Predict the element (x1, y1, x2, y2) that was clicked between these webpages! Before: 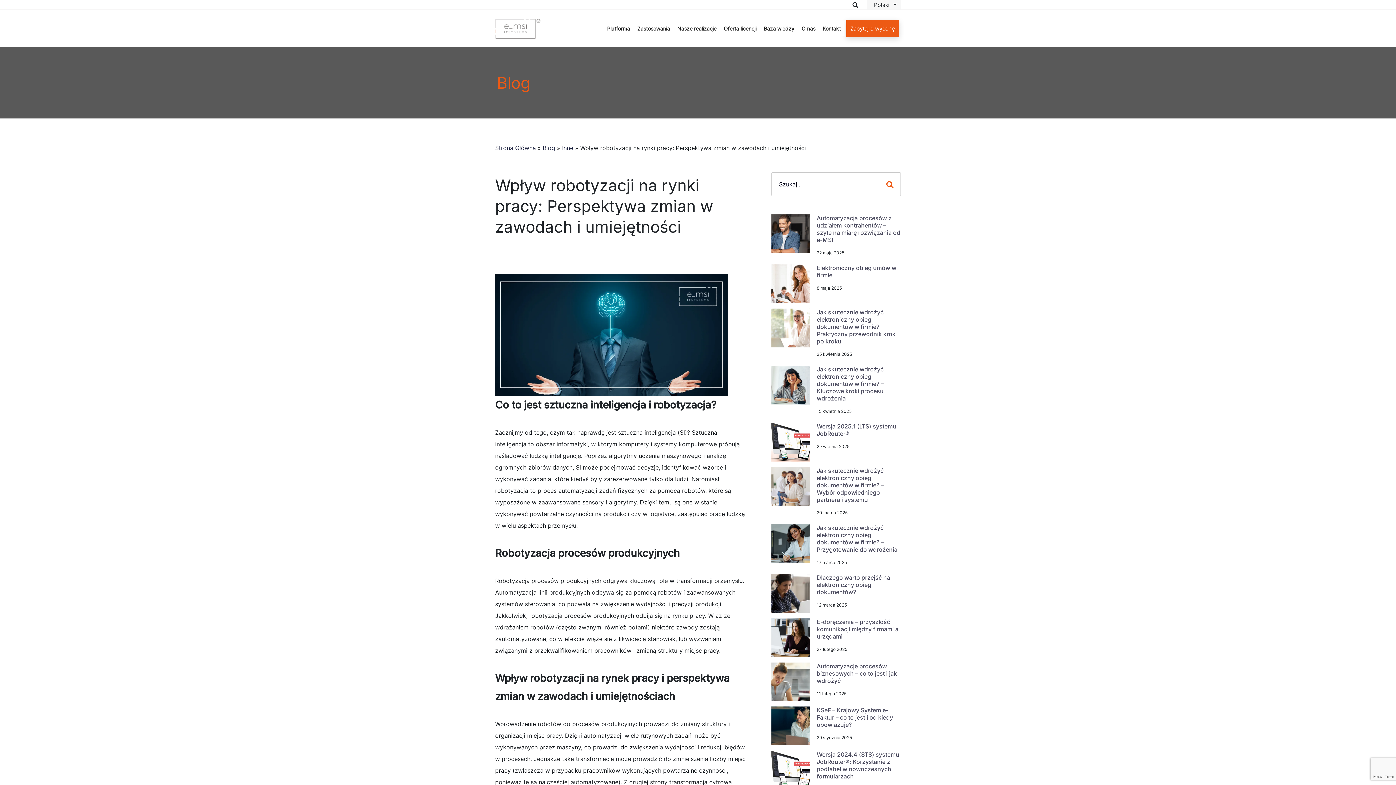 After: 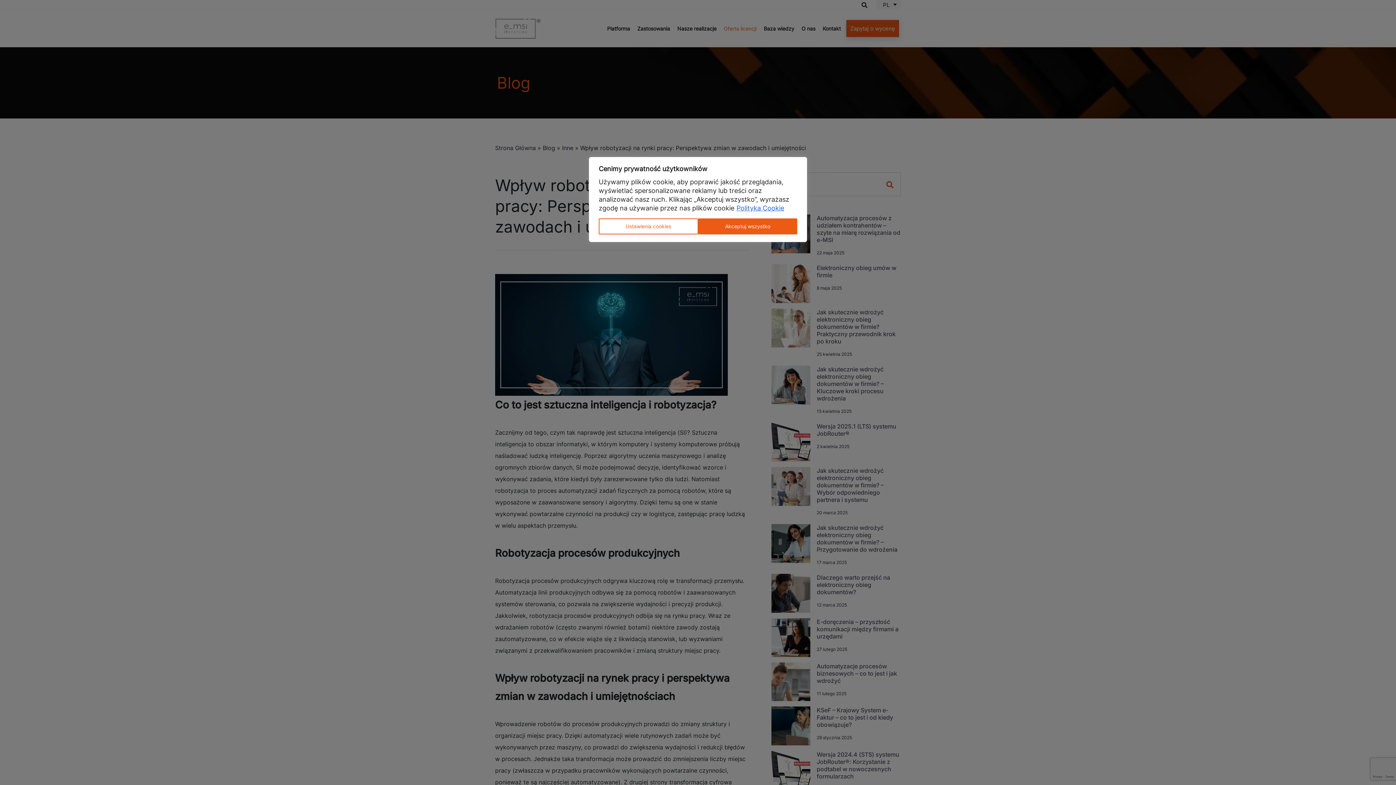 Action: label: Oferta licencji bbox: (720, 21, 760, 35)